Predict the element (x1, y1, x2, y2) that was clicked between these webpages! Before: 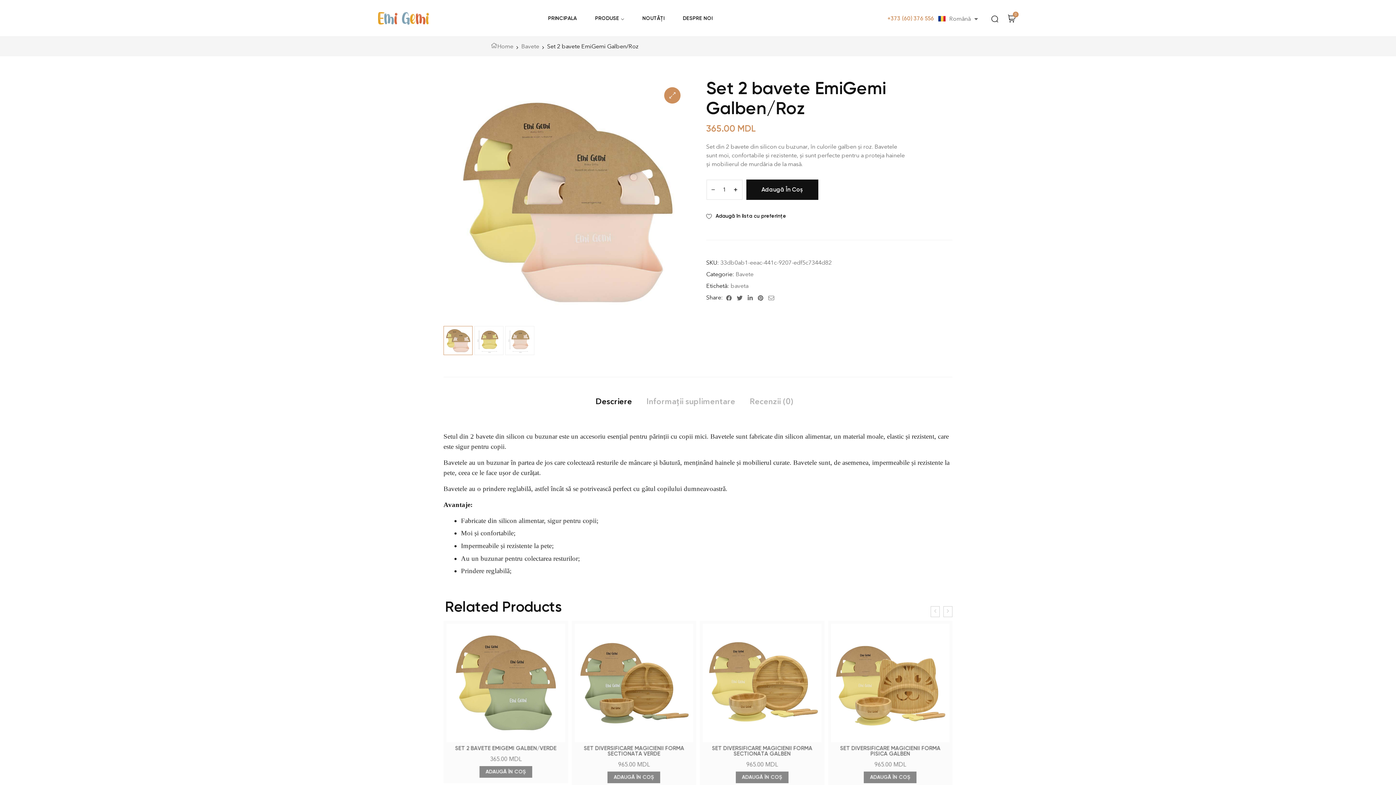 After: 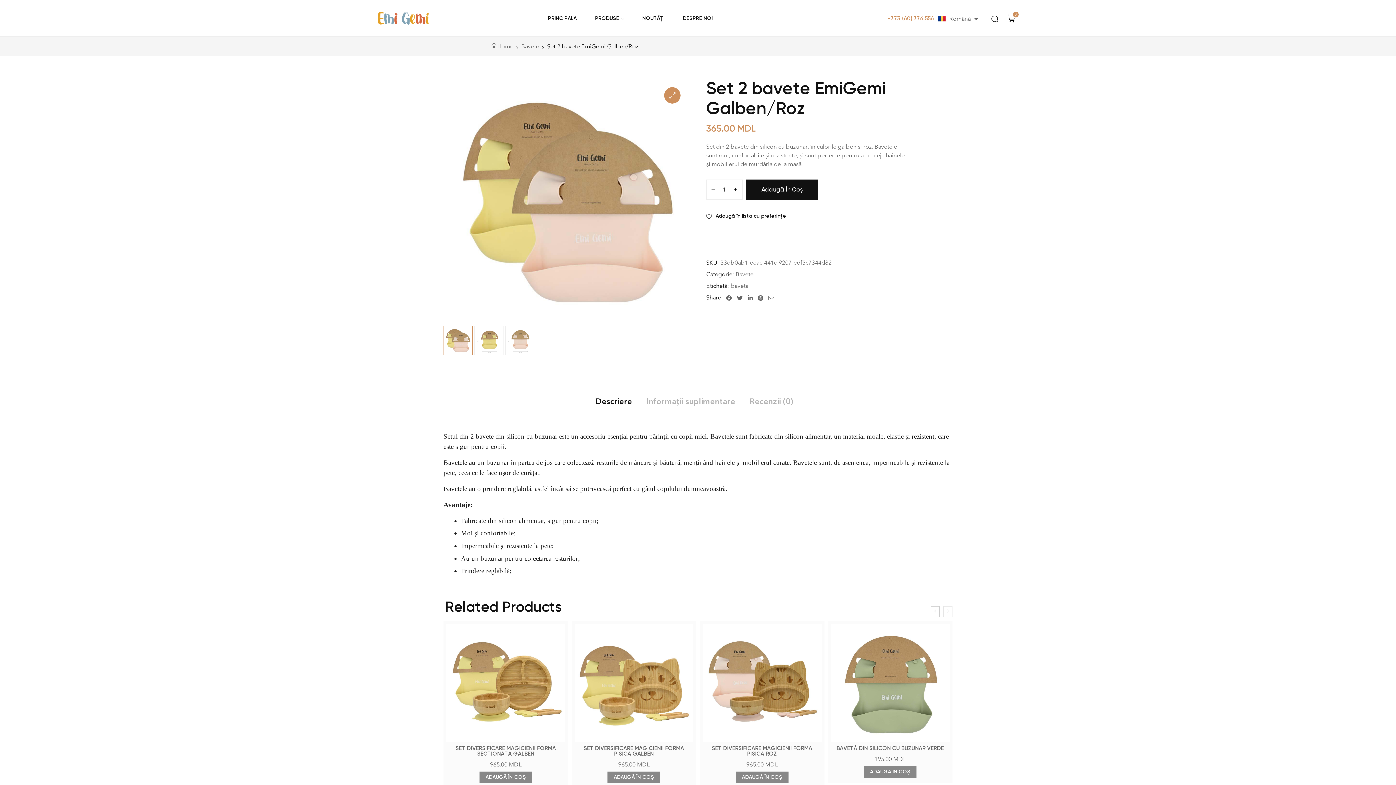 Action: bbox: (943, 606, 952, 617)